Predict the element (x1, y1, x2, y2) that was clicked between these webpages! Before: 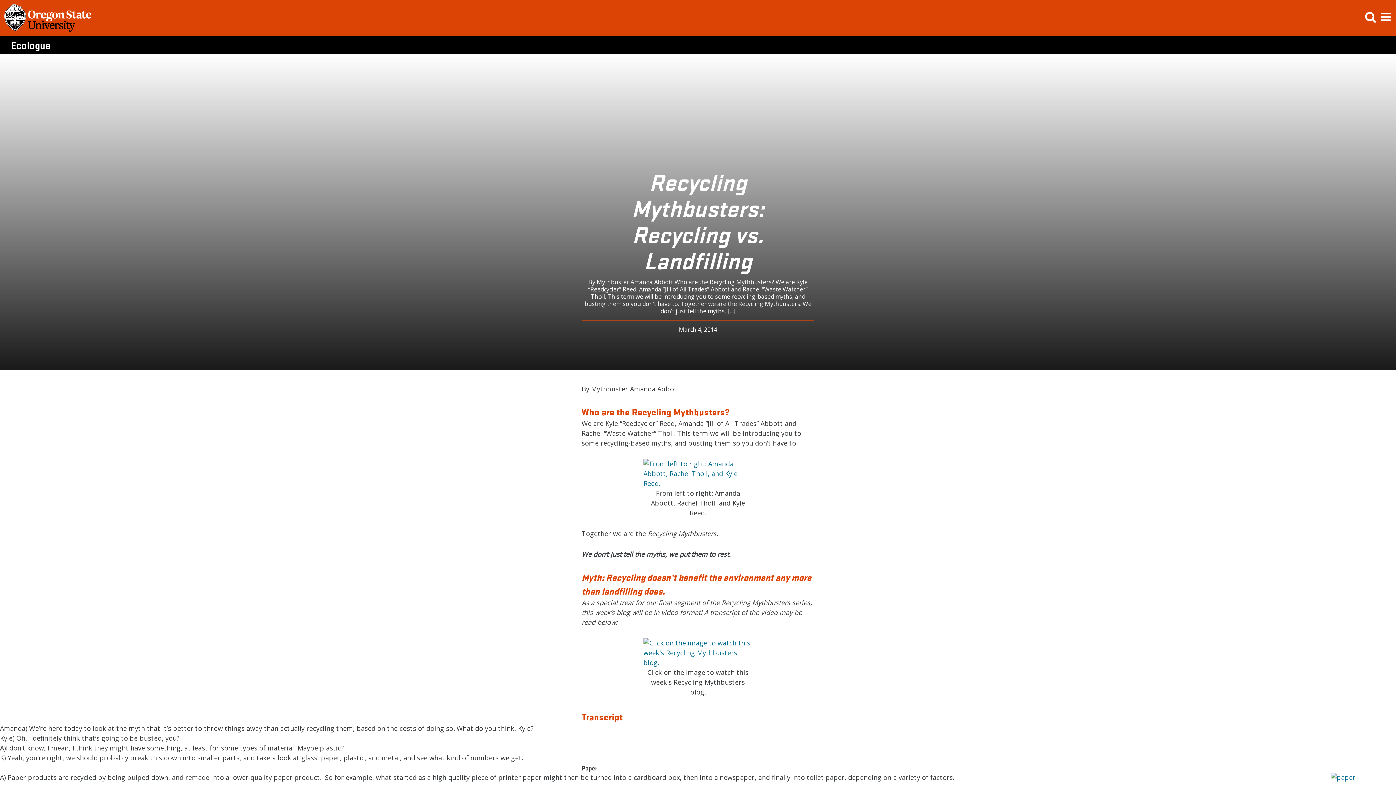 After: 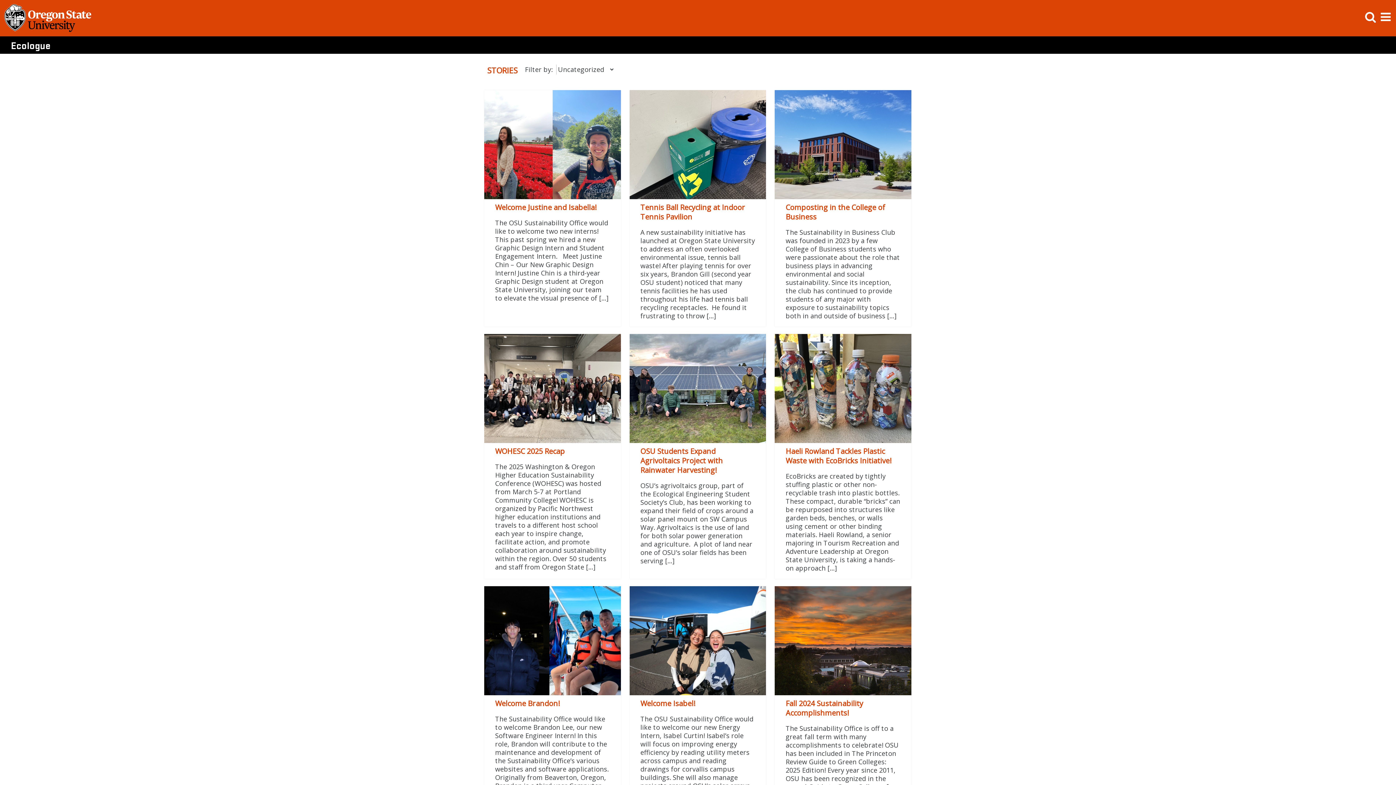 Action: label: Ecologue bbox: (3, 40, 1400, 50)